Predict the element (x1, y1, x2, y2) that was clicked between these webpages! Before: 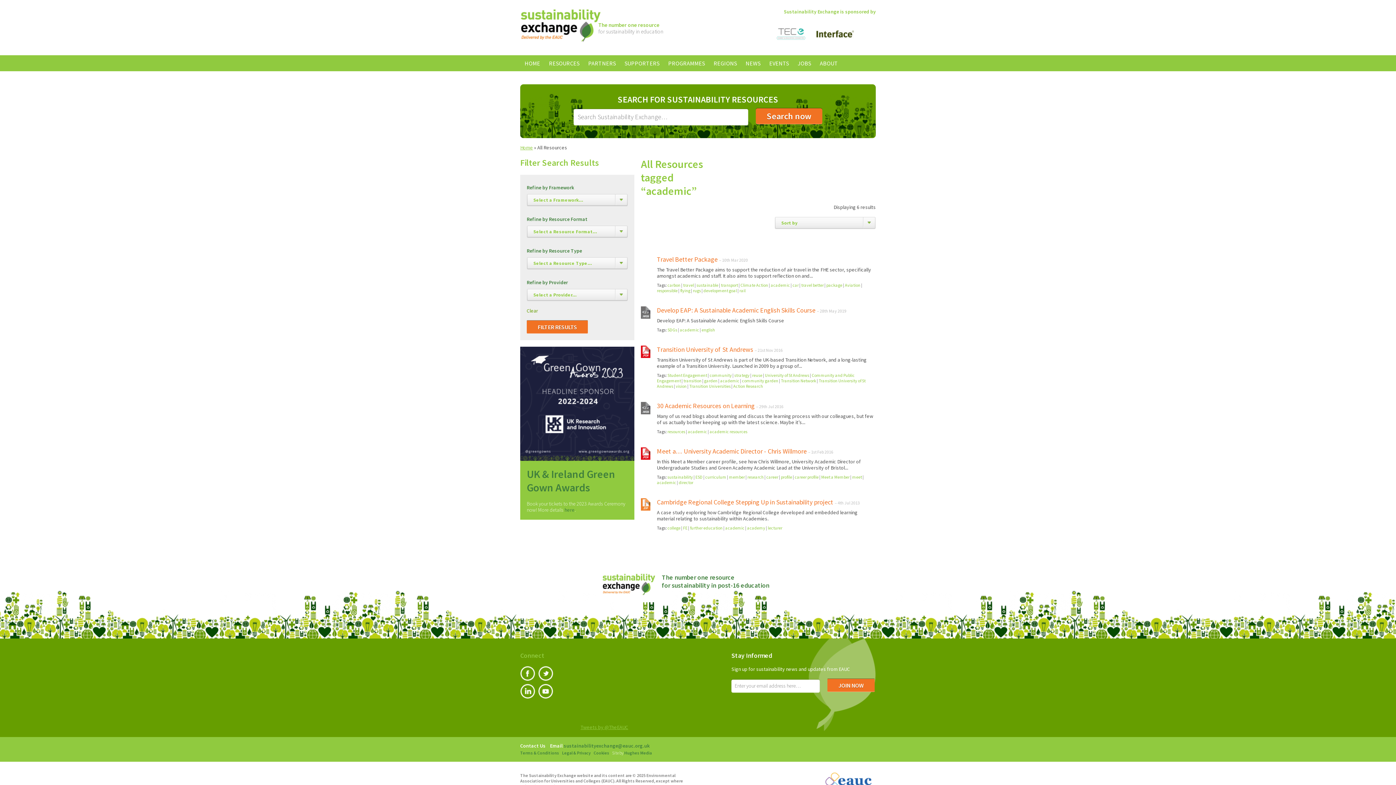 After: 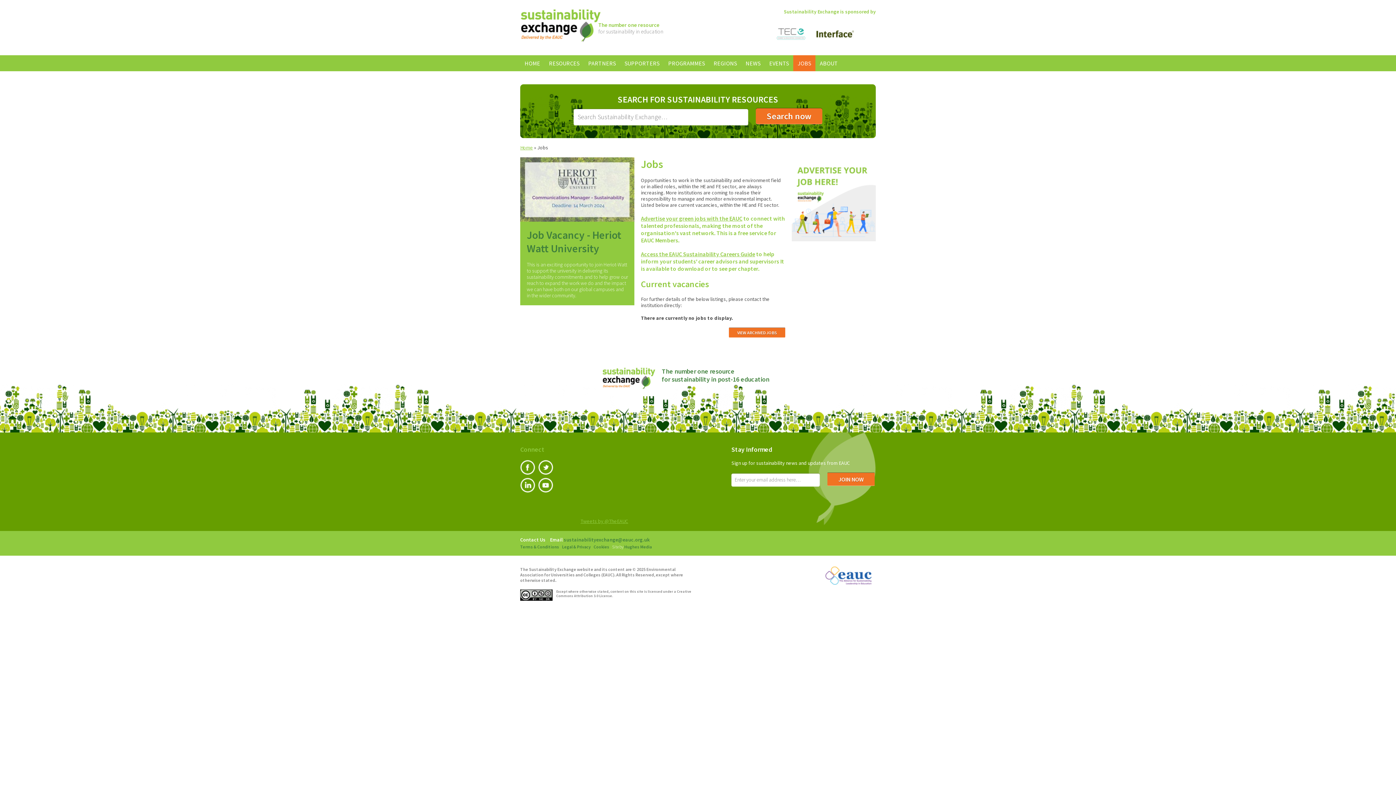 Action: bbox: (793, 55, 815, 71) label: JOBS